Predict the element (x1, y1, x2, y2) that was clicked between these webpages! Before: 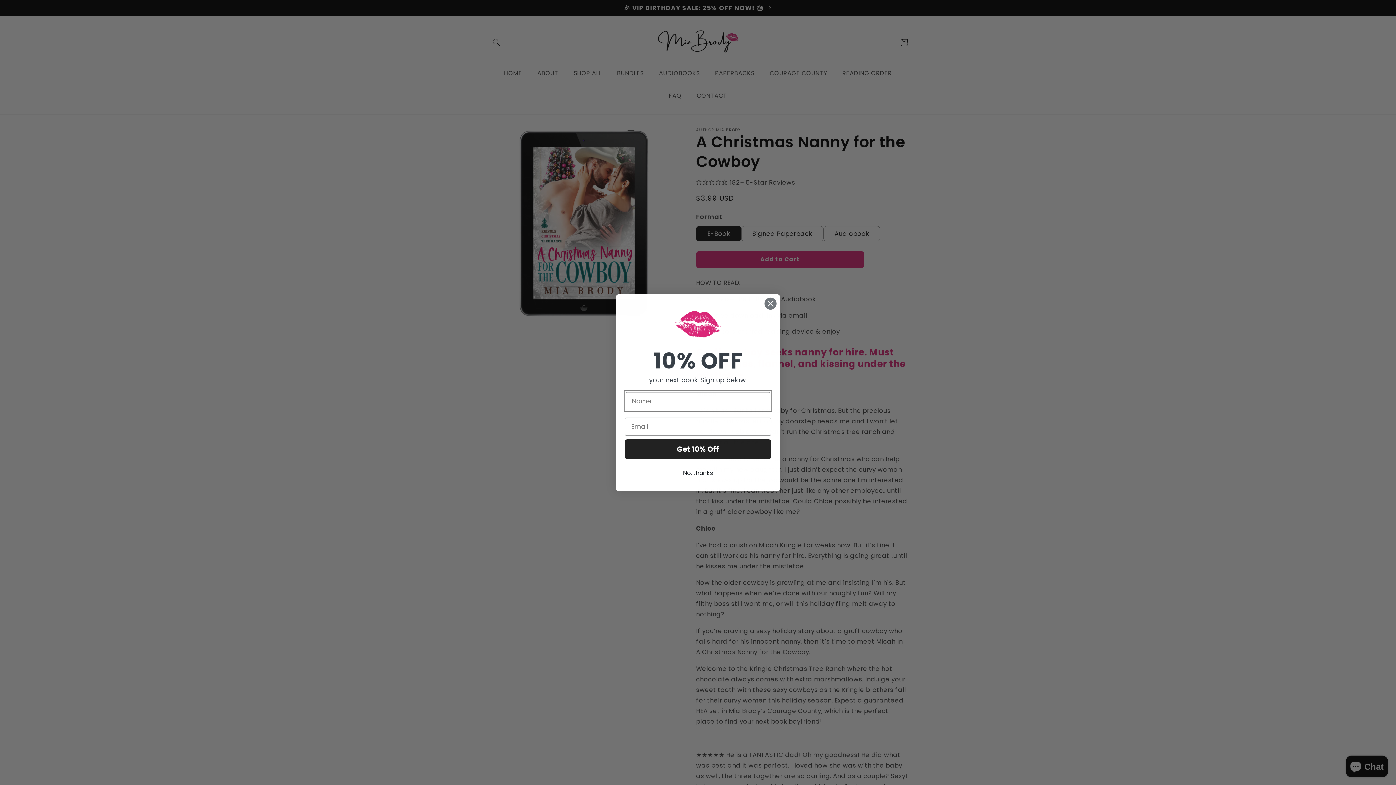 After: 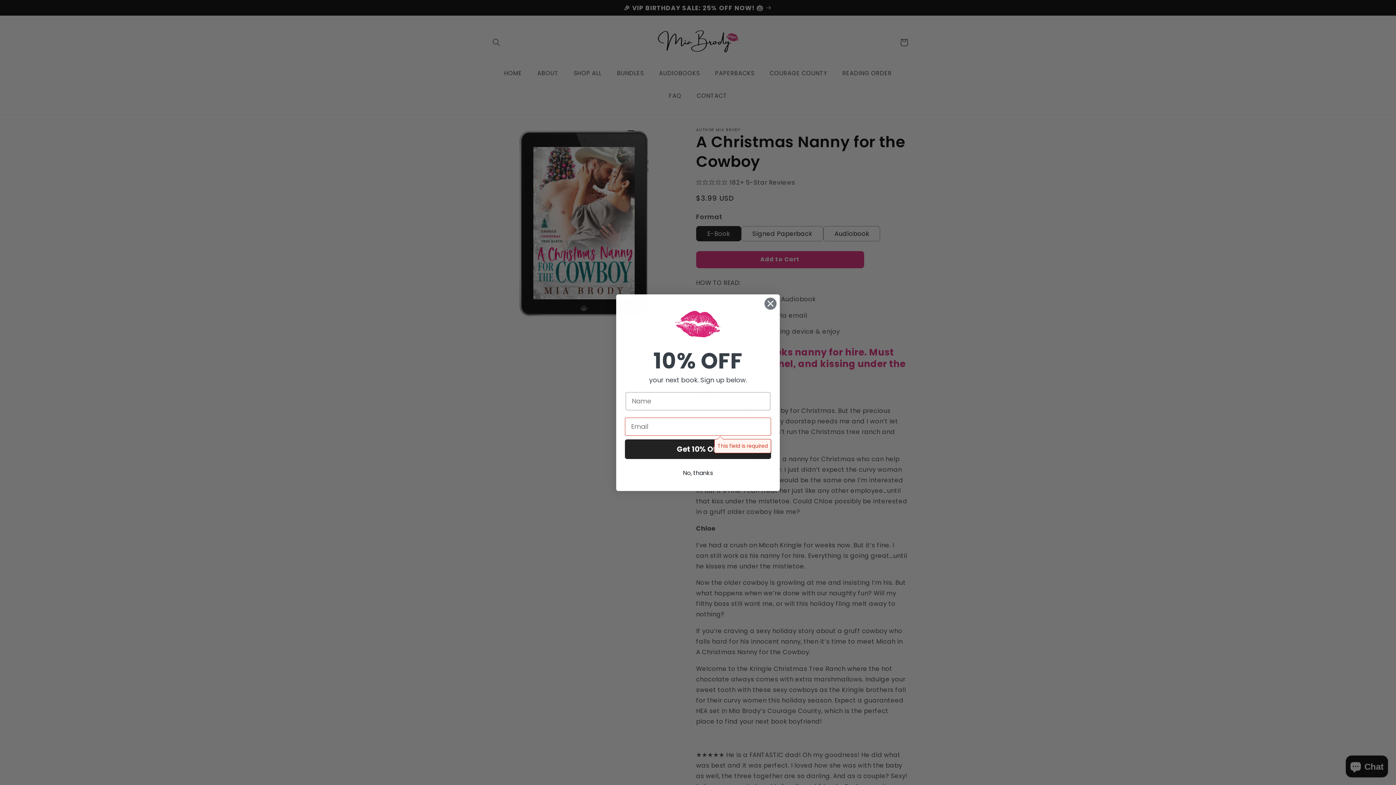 Action: label: Get 10% Off bbox: (625, 439, 771, 459)